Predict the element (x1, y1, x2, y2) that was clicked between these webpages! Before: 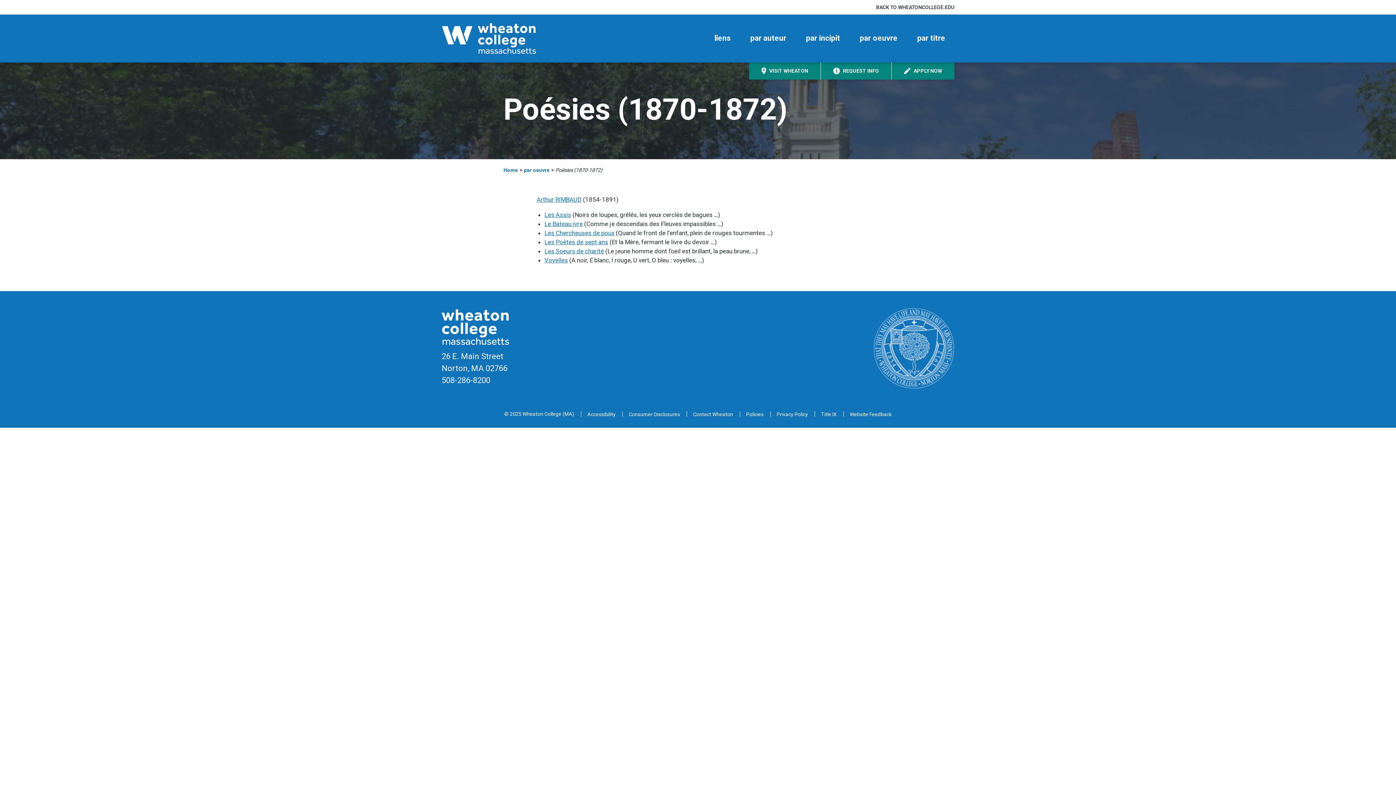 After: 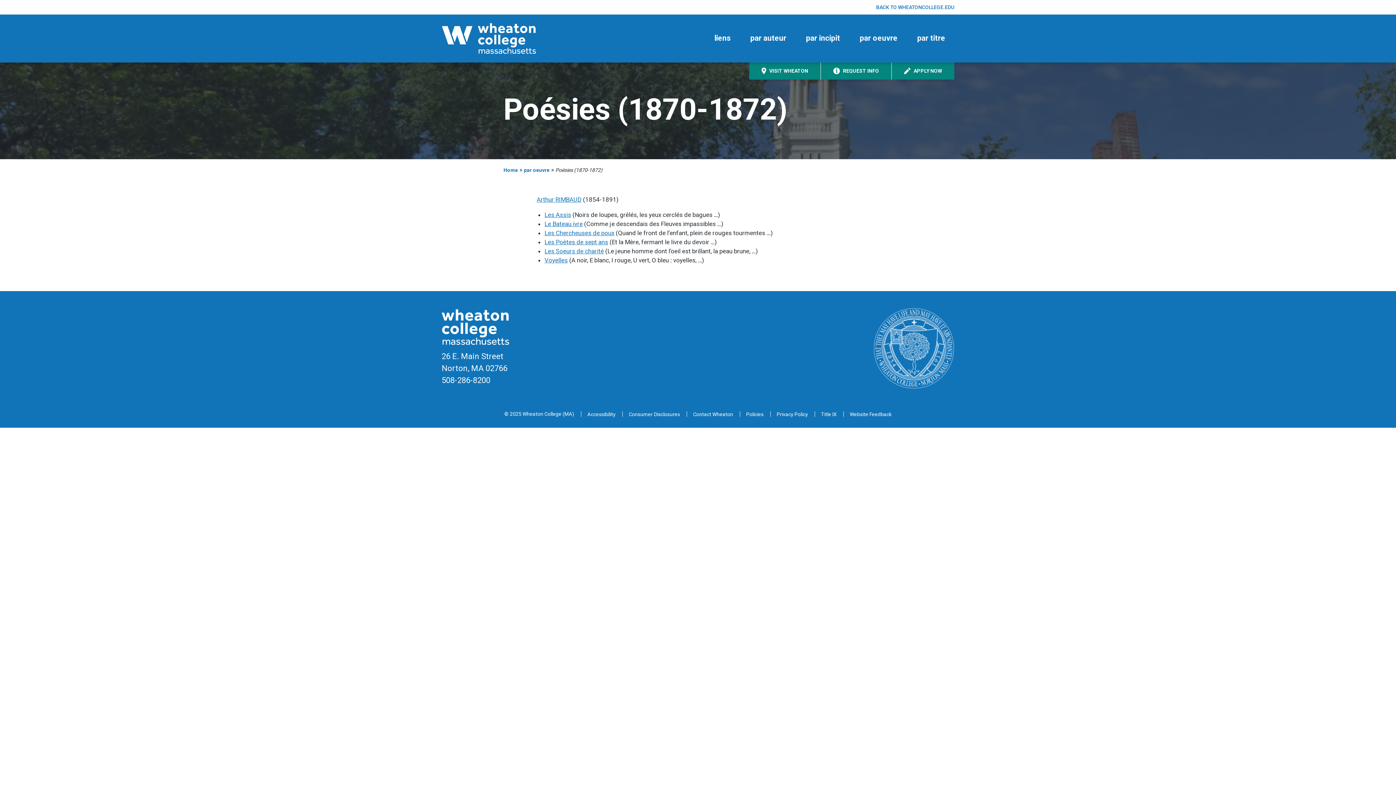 Action: bbox: (870, 0, 954, 14) label: BACK TO WHEATONCOLLEGE.EDU